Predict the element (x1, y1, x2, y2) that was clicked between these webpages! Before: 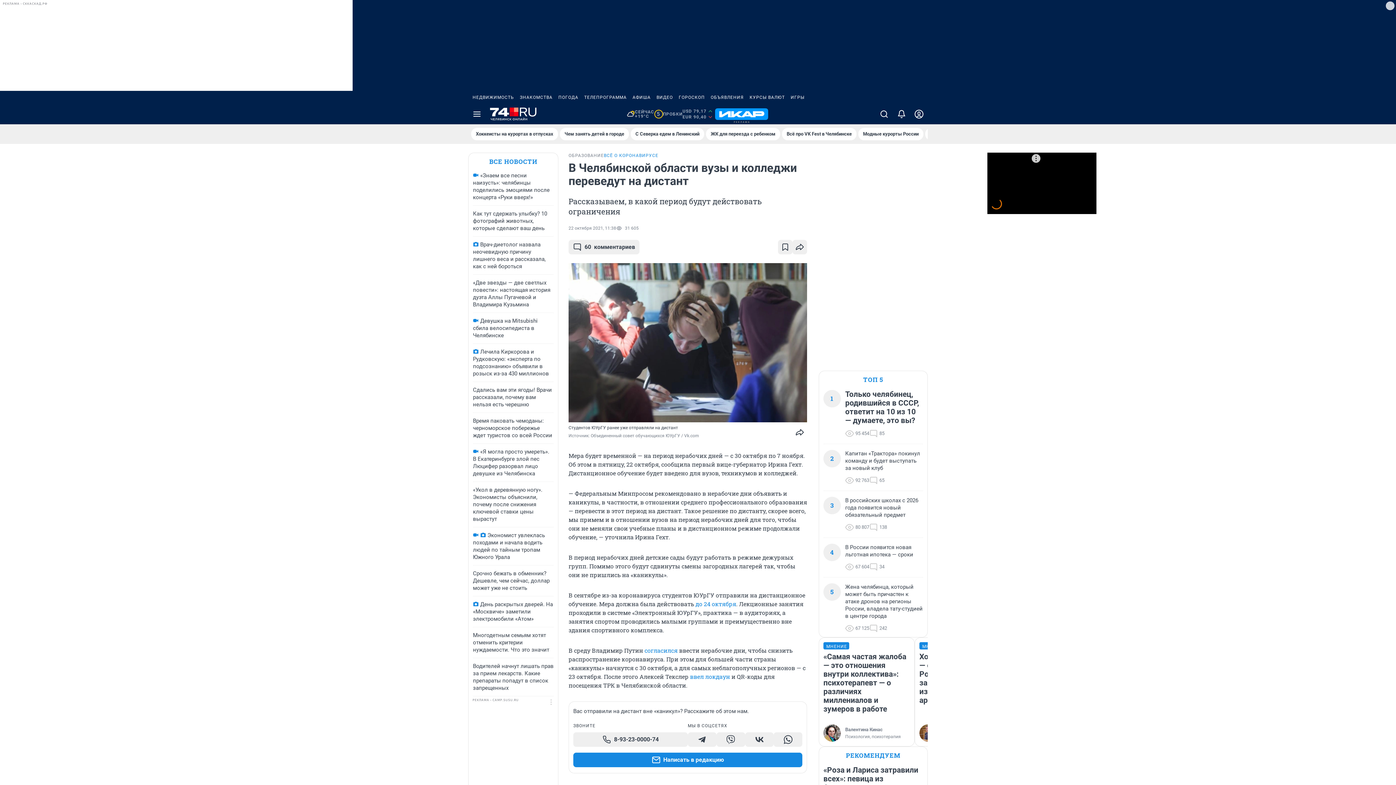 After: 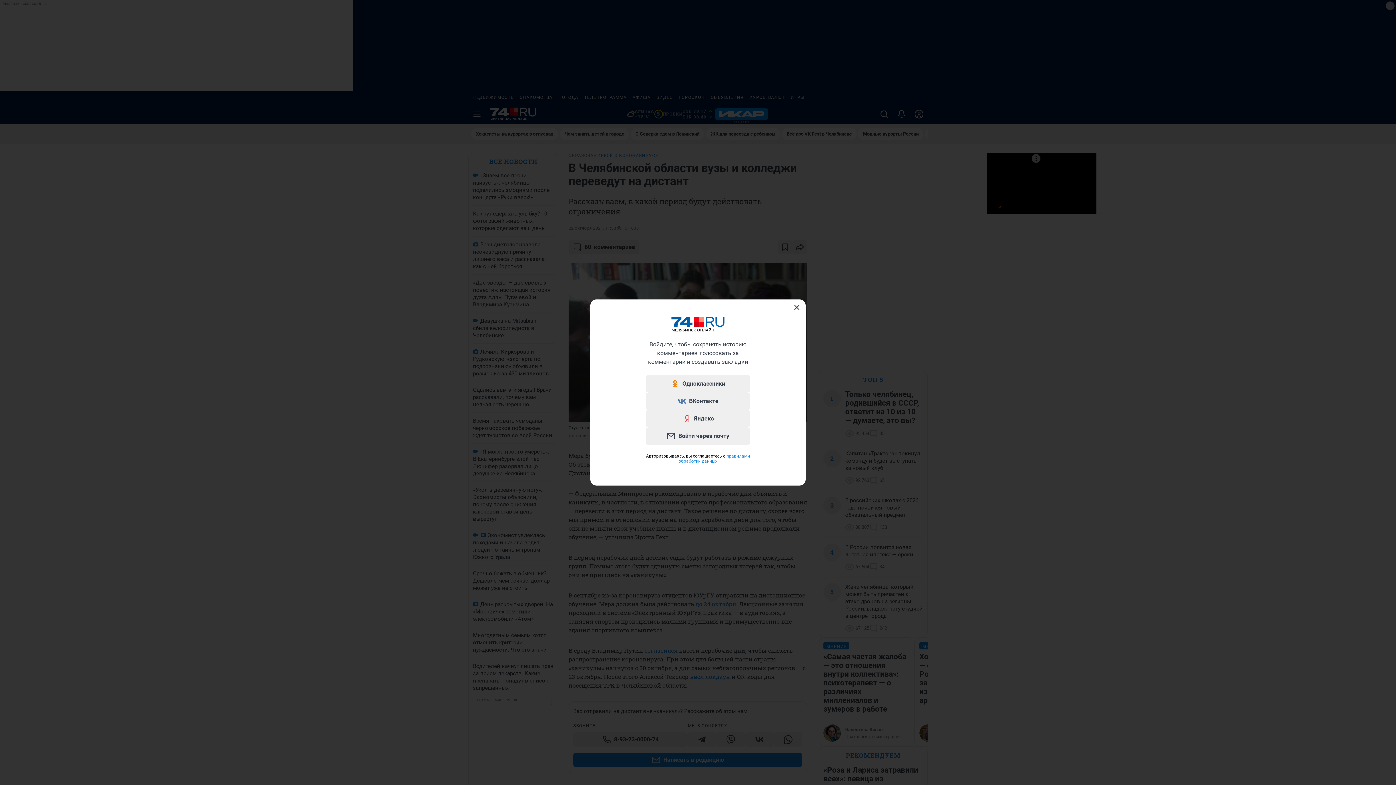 Action: bbox: (910, 104, 928, 124)